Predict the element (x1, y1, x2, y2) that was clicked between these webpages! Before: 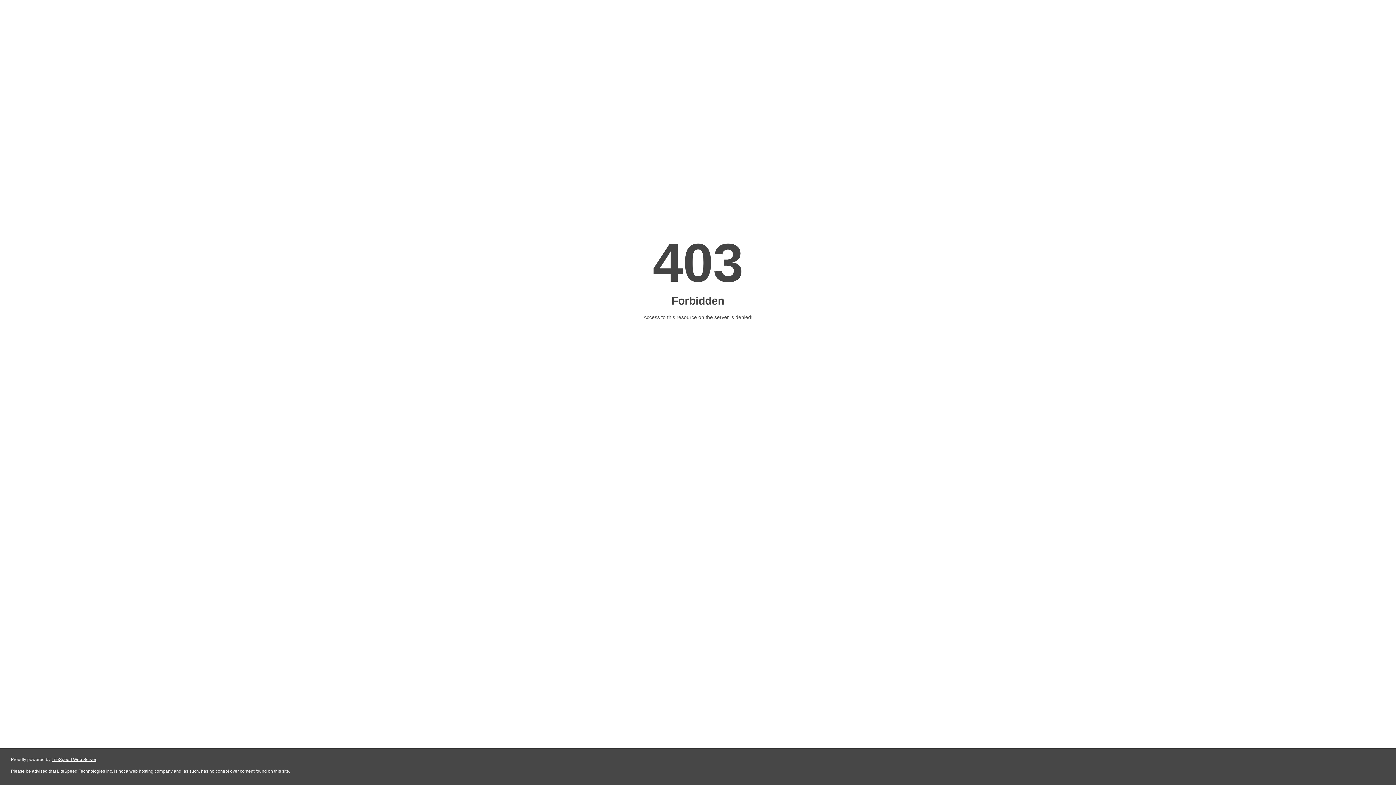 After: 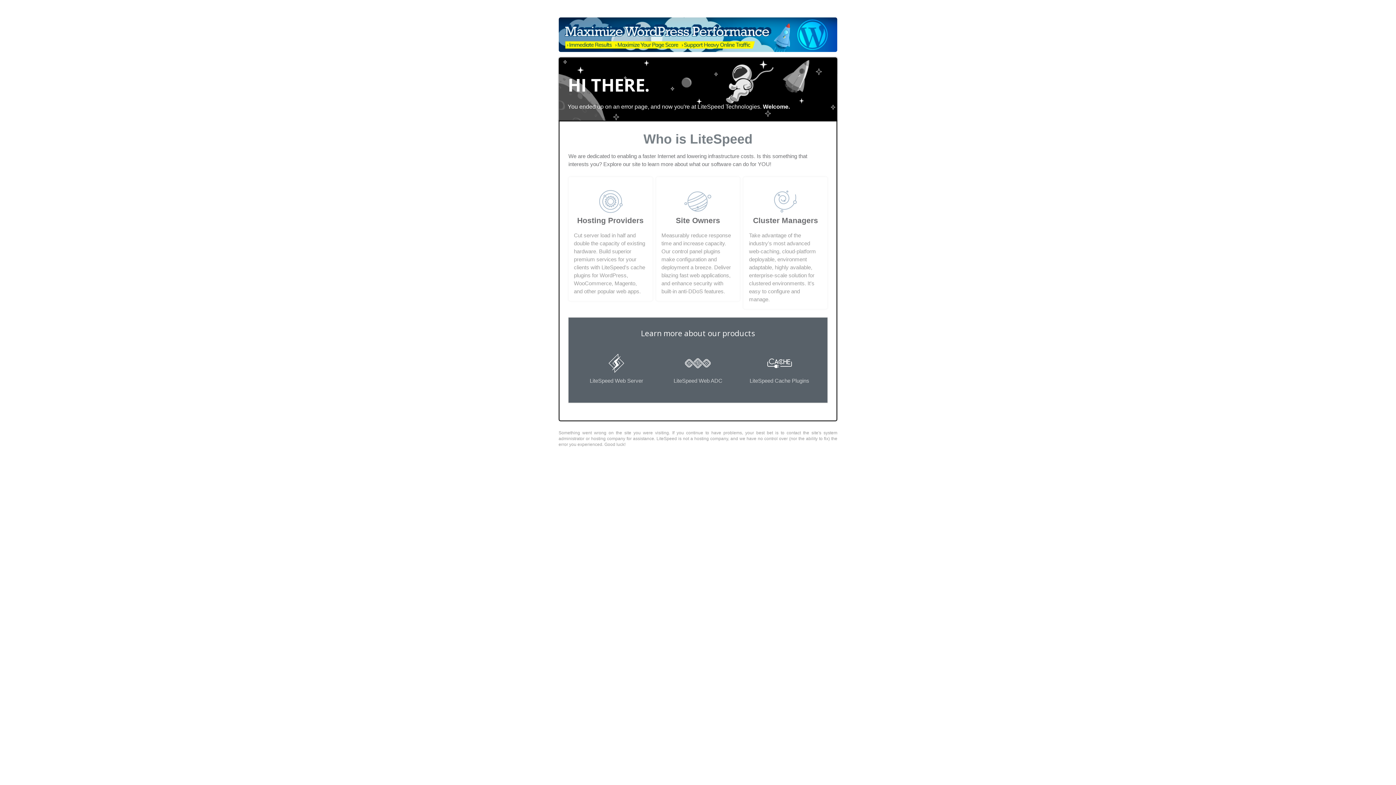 Action: label: LiteSpeed Web Server bbox: (51, 757, 96, 762)